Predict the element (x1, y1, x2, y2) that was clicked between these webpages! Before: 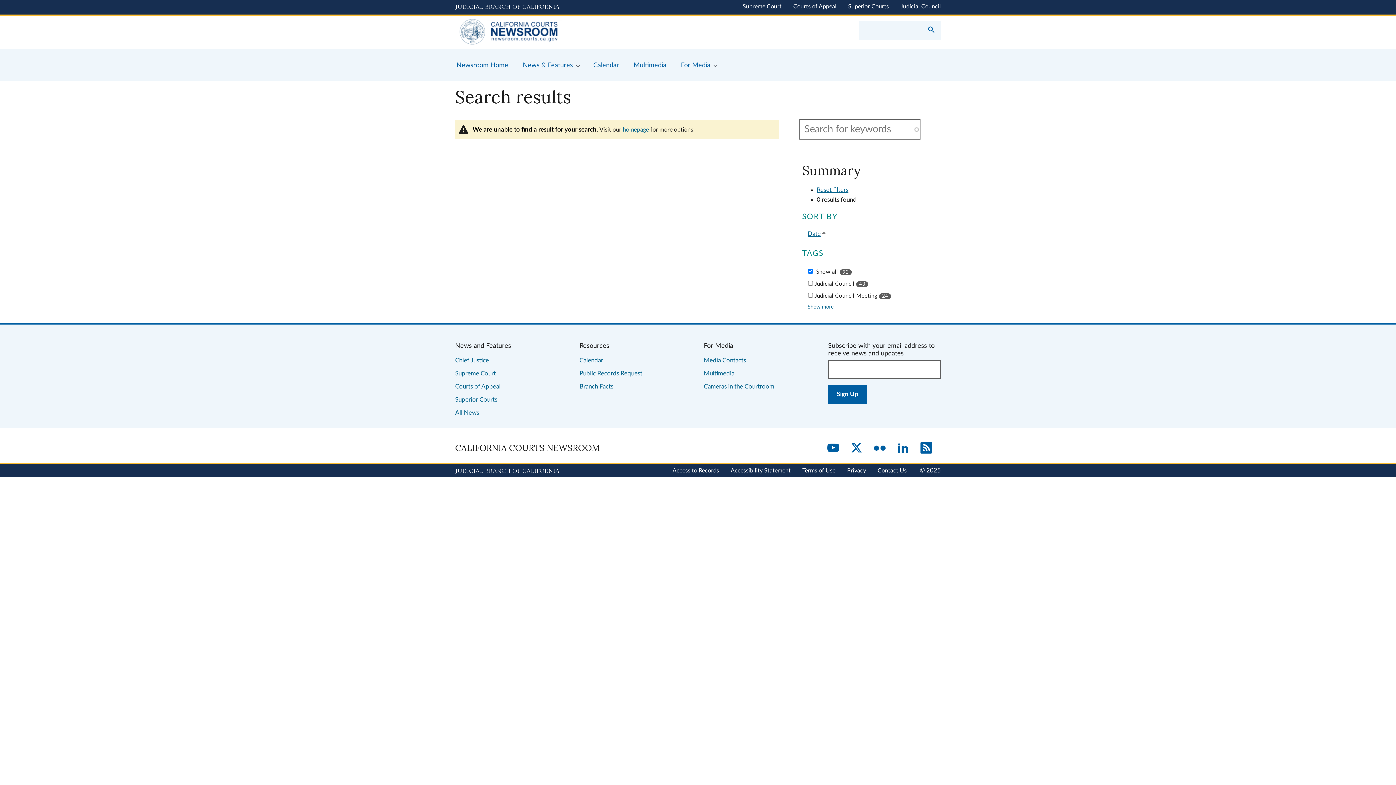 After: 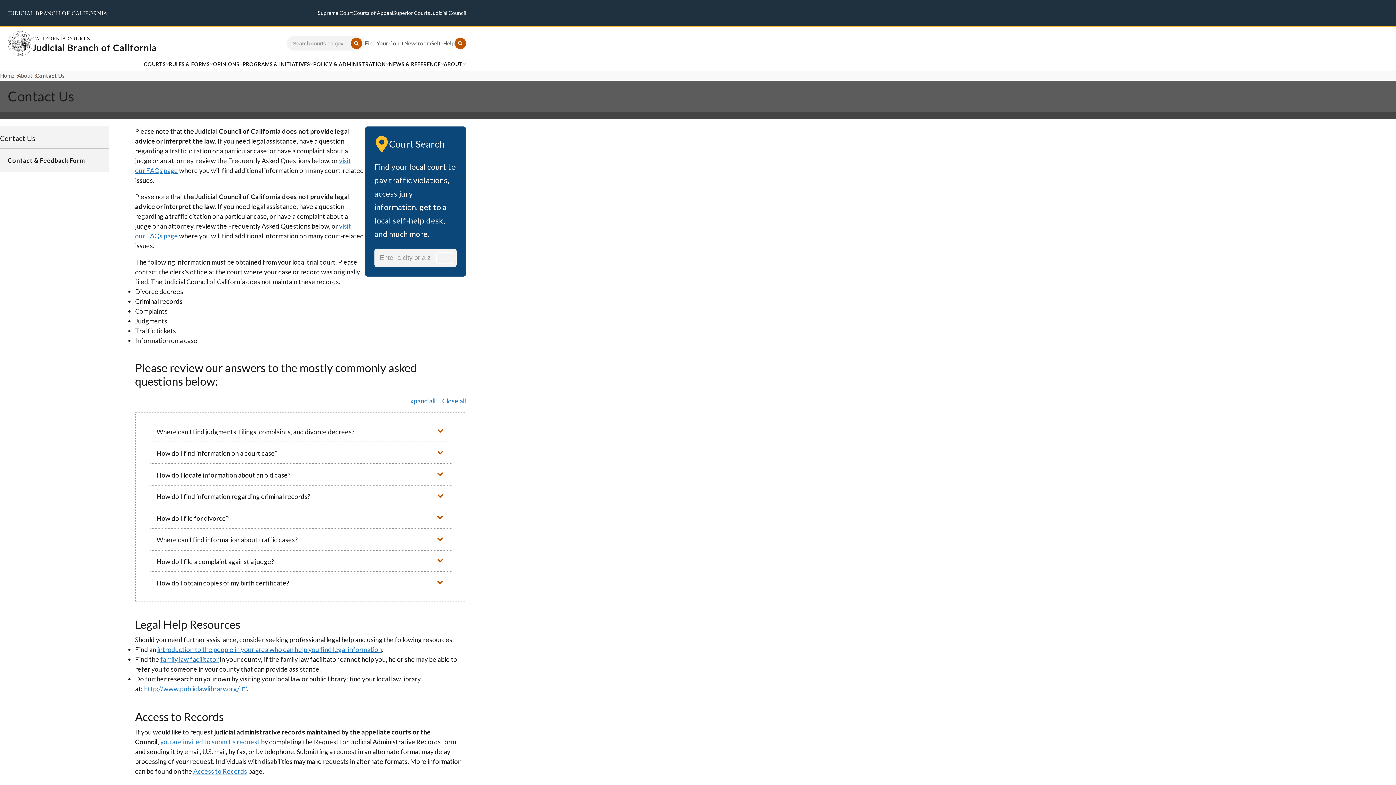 Action: label: Contact Us bbox: (877, 467, 906, 473)